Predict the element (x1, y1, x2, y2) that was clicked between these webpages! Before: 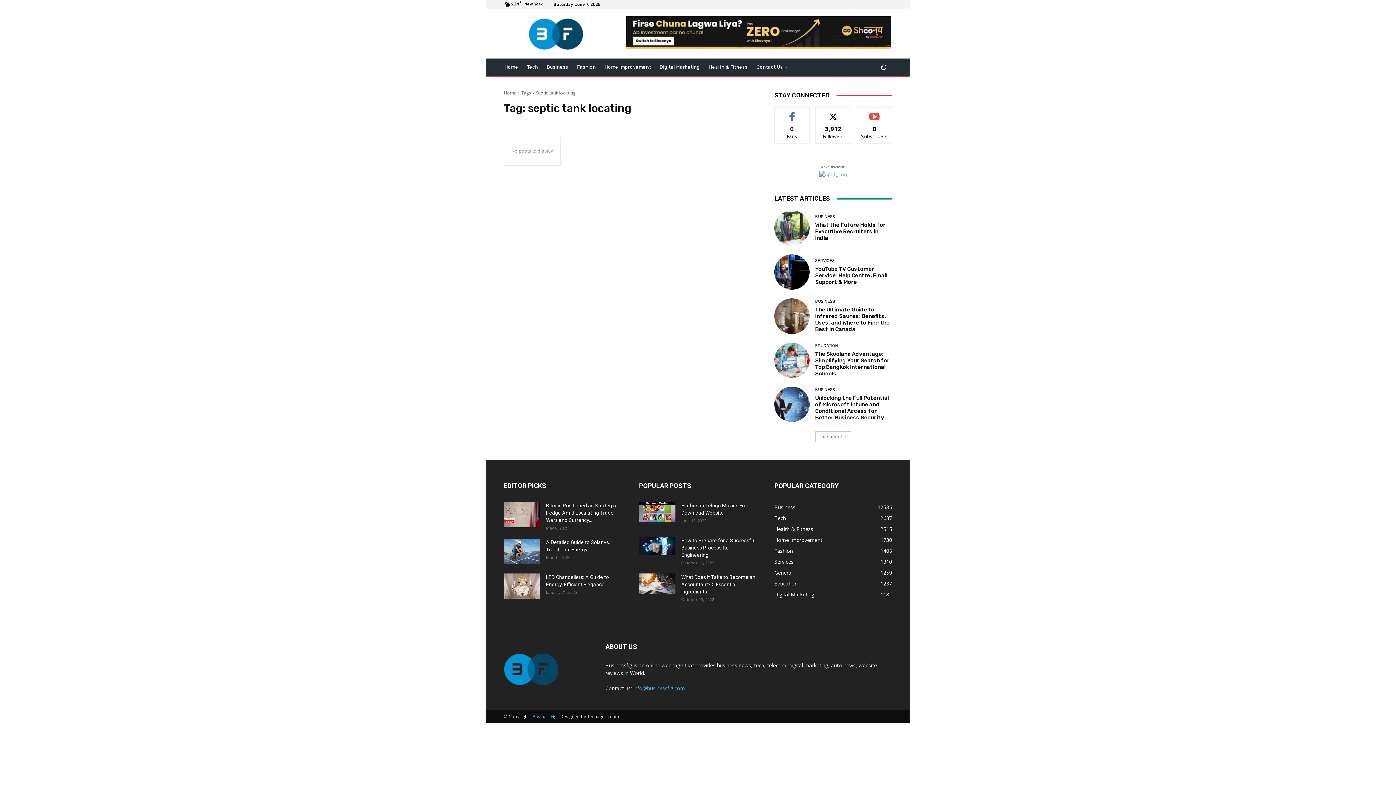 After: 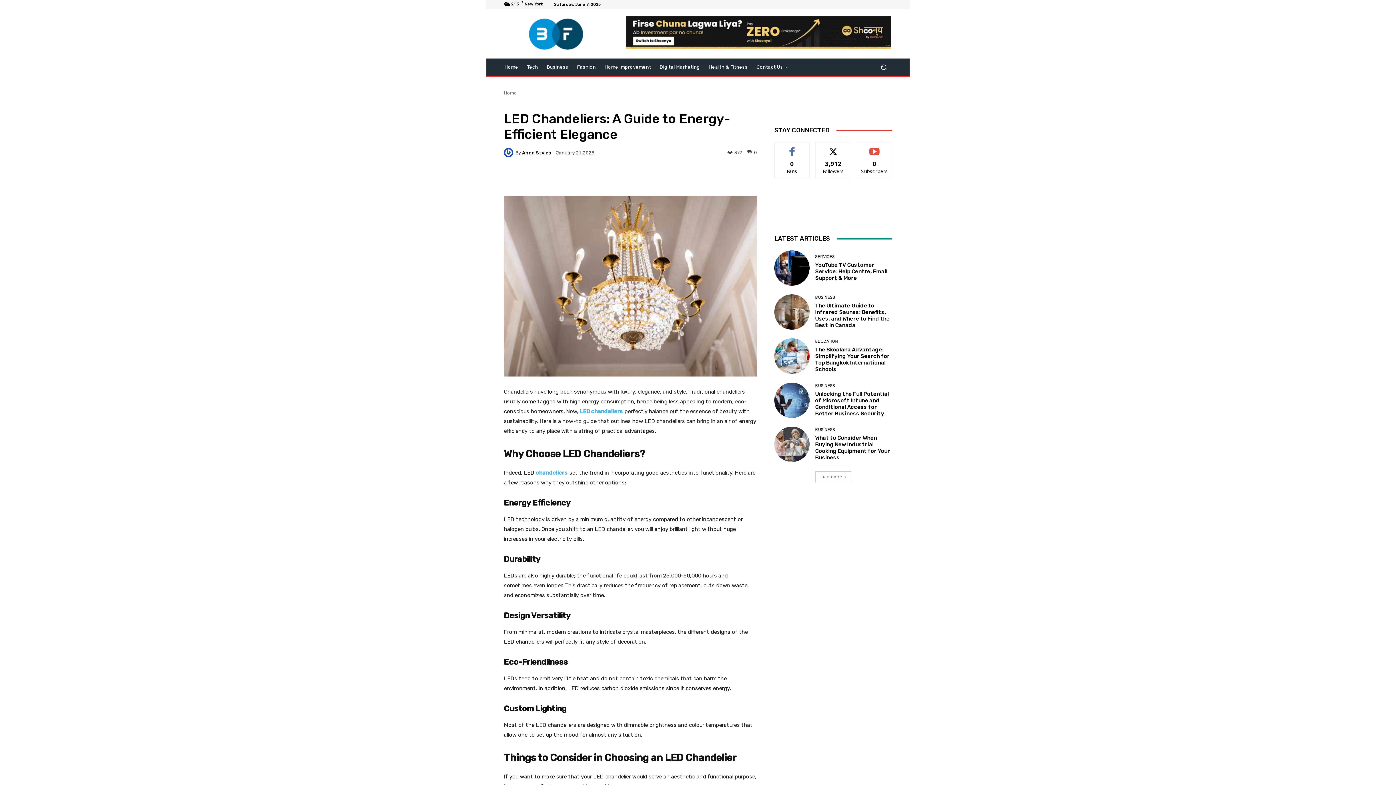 Action: bbox: (504, 573, 540, 599)